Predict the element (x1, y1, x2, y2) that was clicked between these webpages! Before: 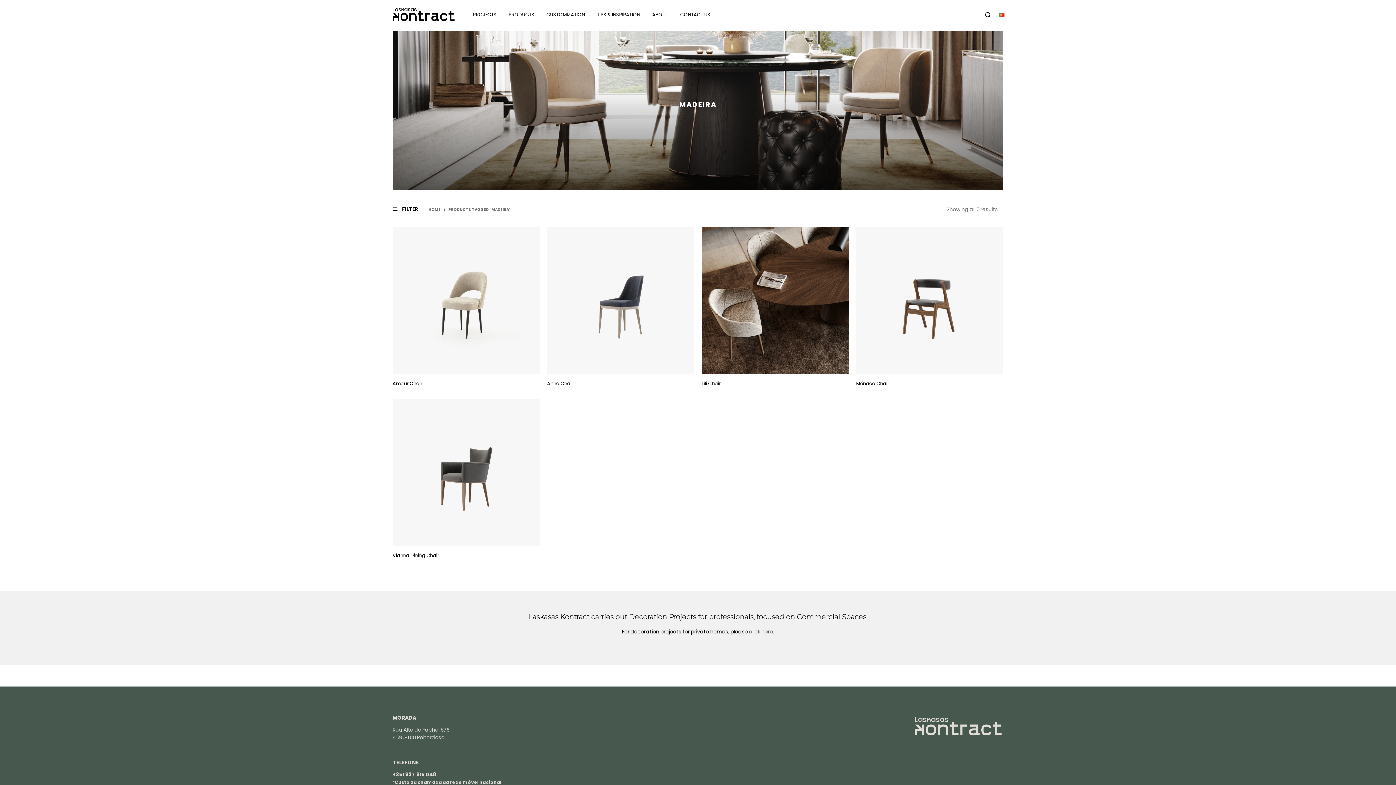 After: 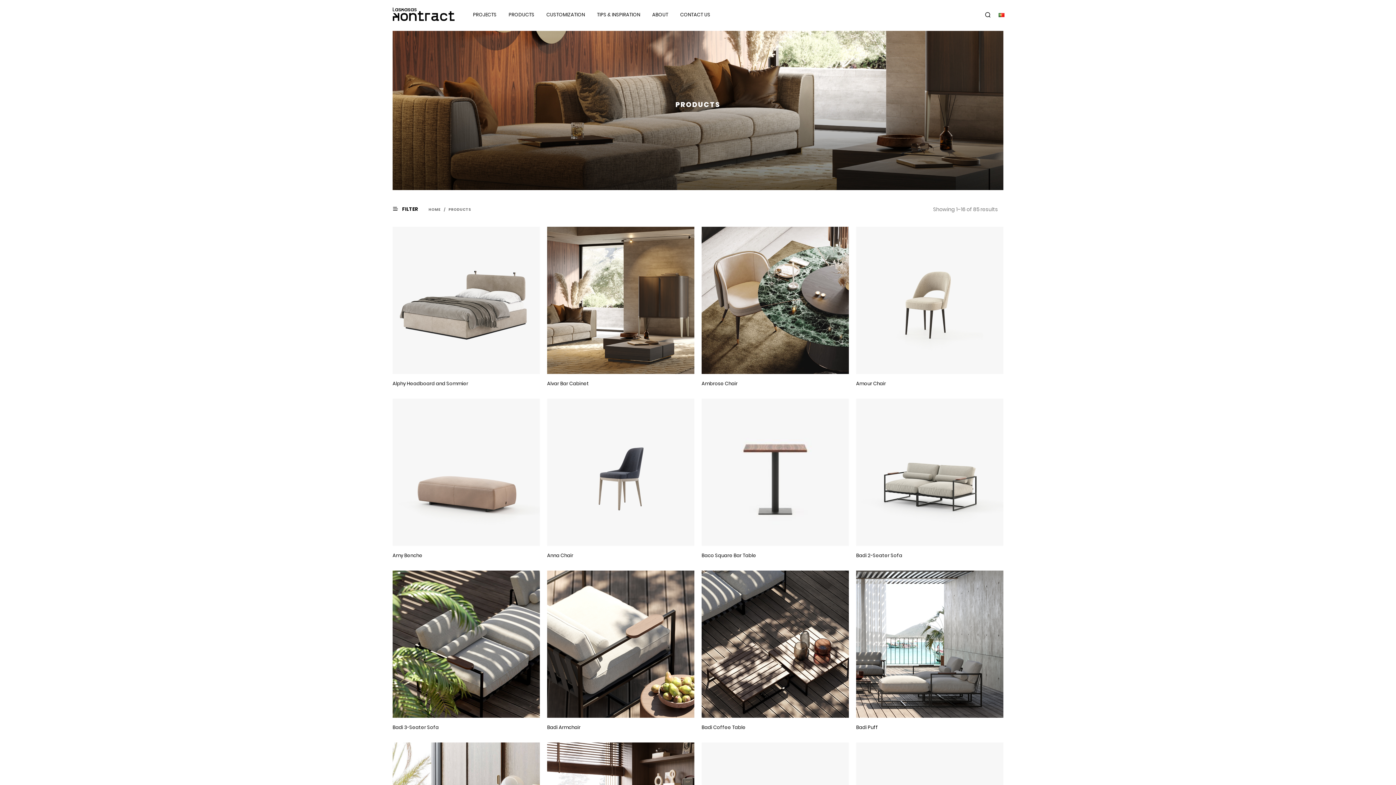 Action: label: PRODUCTS bbox: (503, 8, 540, 20)